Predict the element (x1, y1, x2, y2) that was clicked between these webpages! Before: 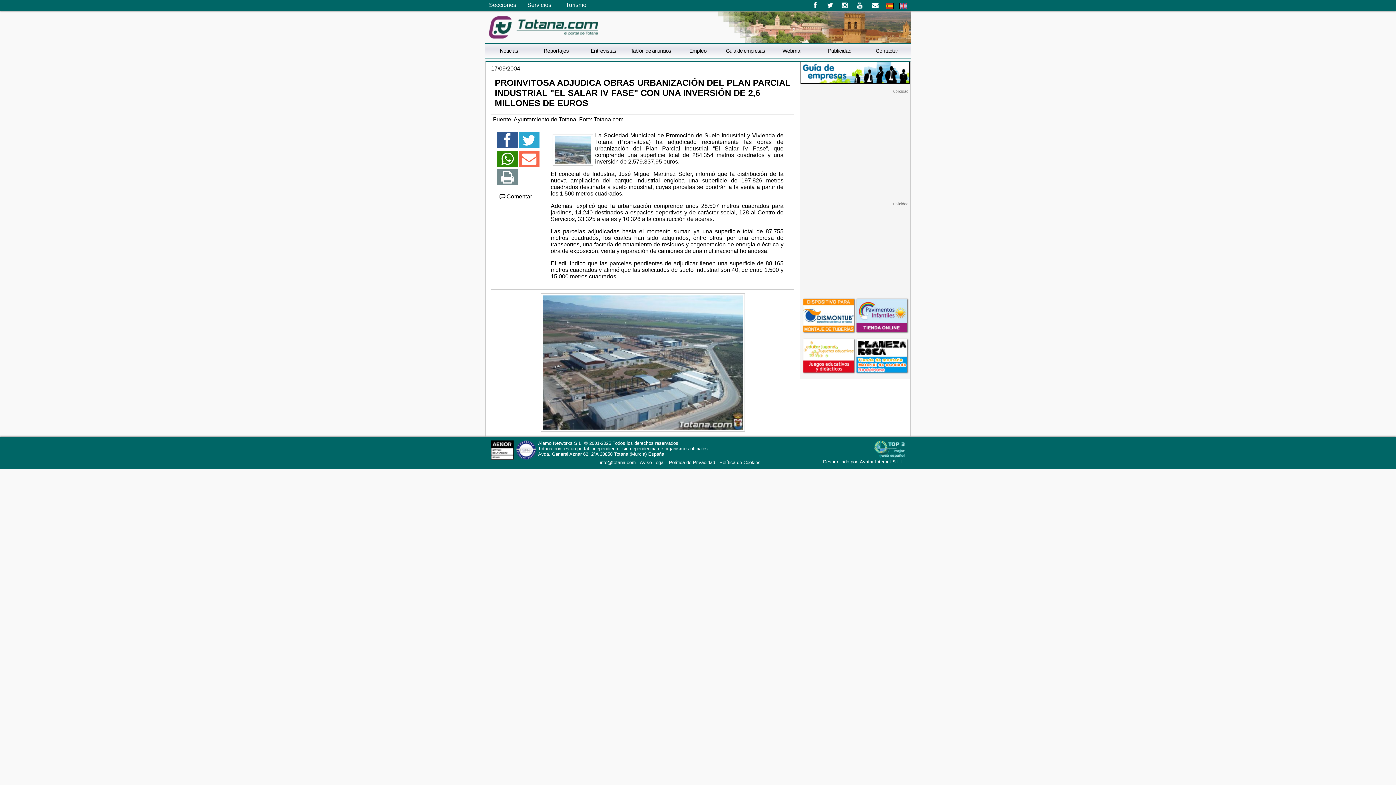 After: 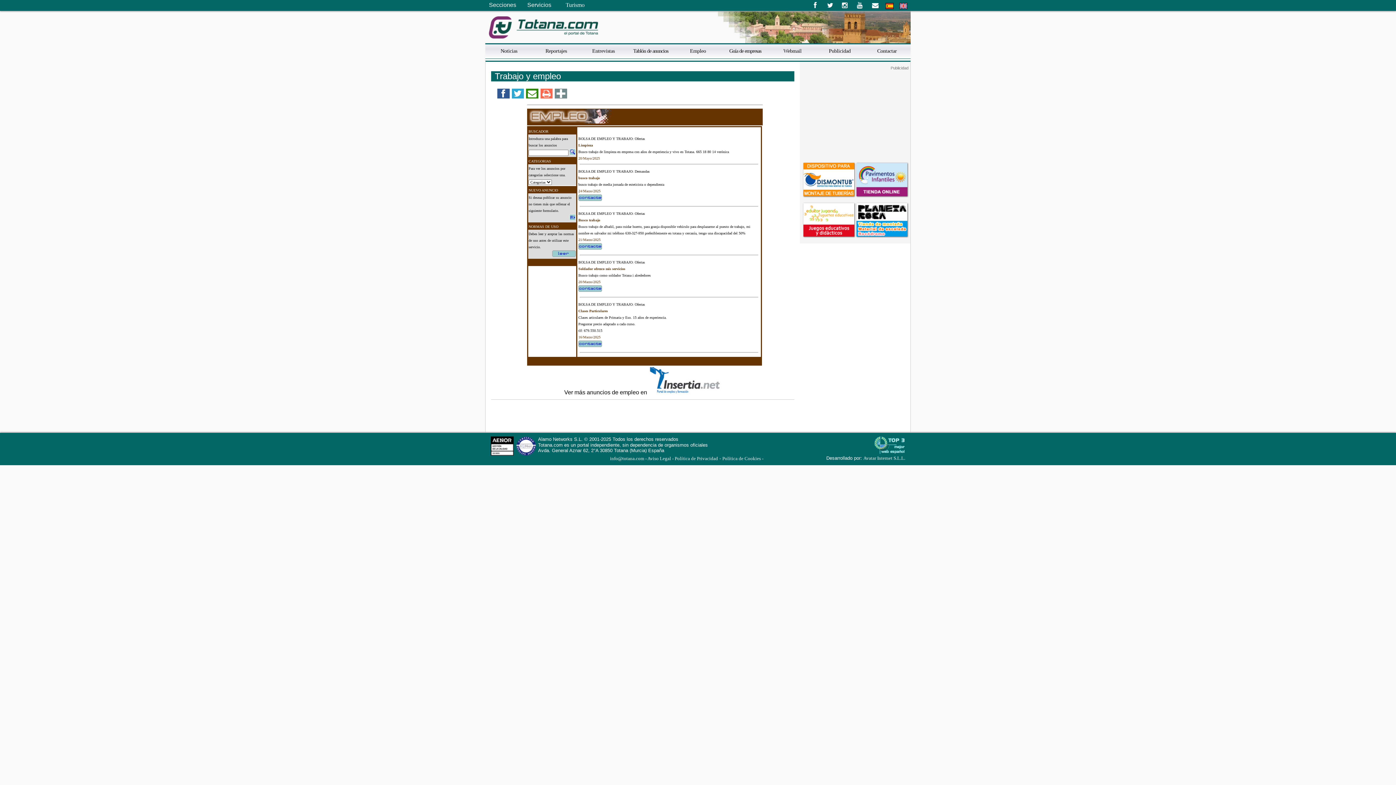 Action: label: Empleo bbox: (674, 44, 721, 58)